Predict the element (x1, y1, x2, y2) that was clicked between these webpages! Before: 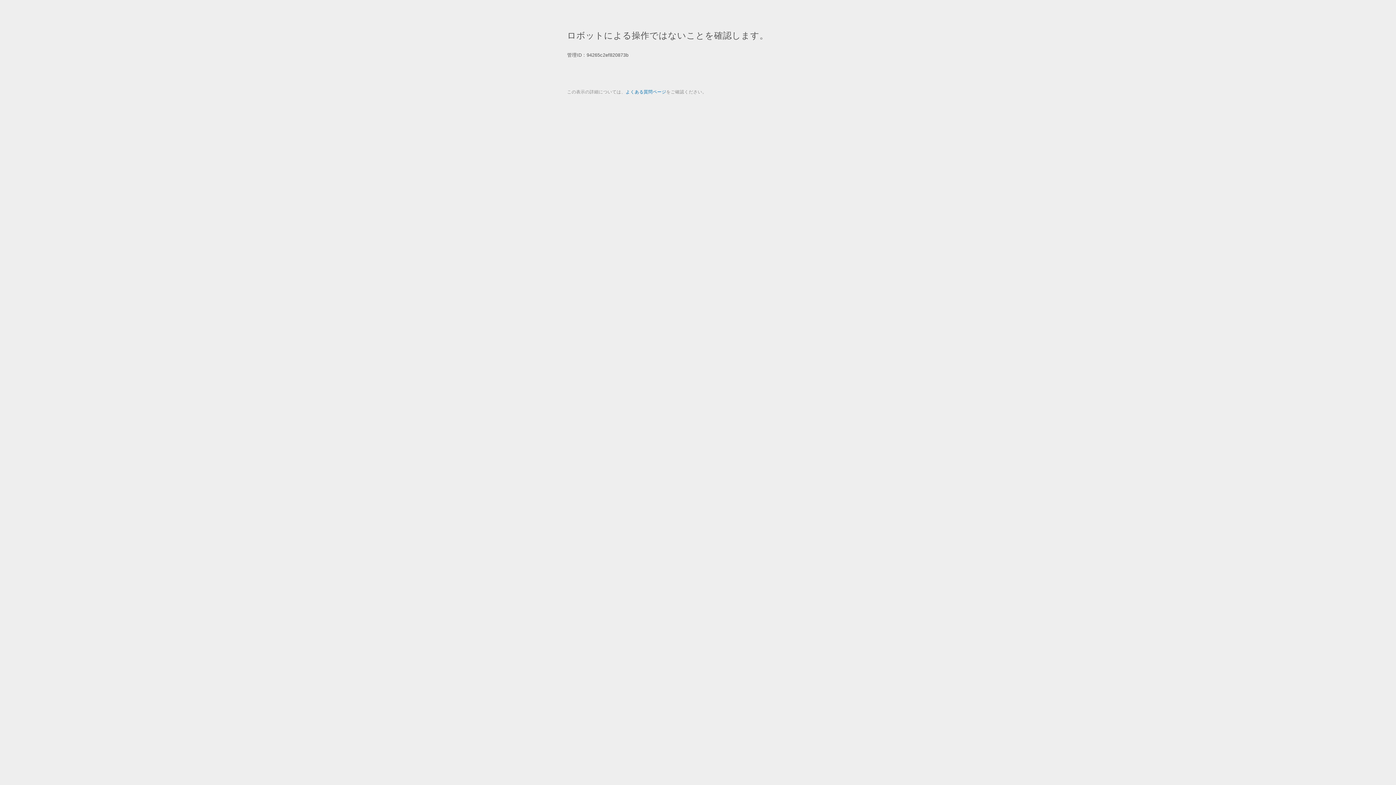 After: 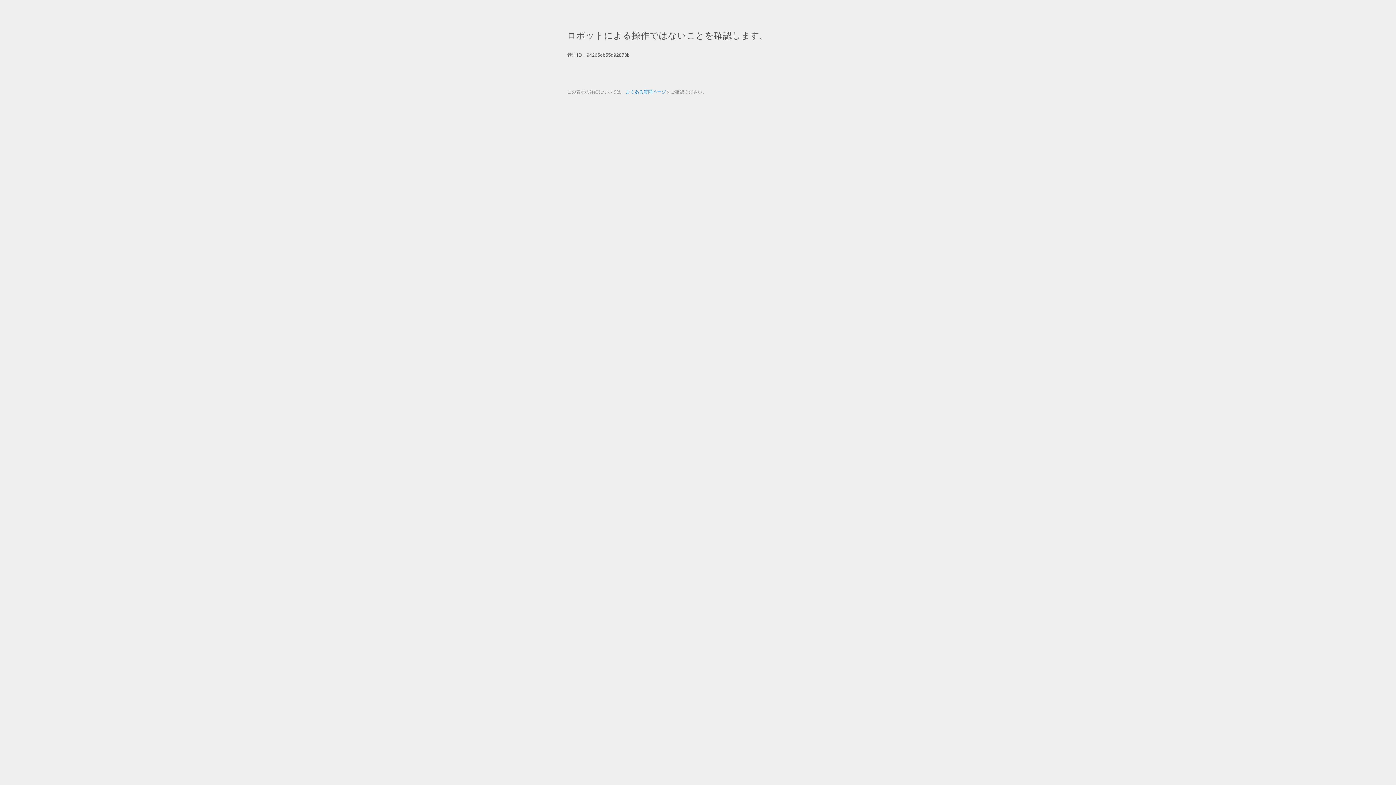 Action: bbox: (625, 89, 666, 94) label: よくある質問ページ